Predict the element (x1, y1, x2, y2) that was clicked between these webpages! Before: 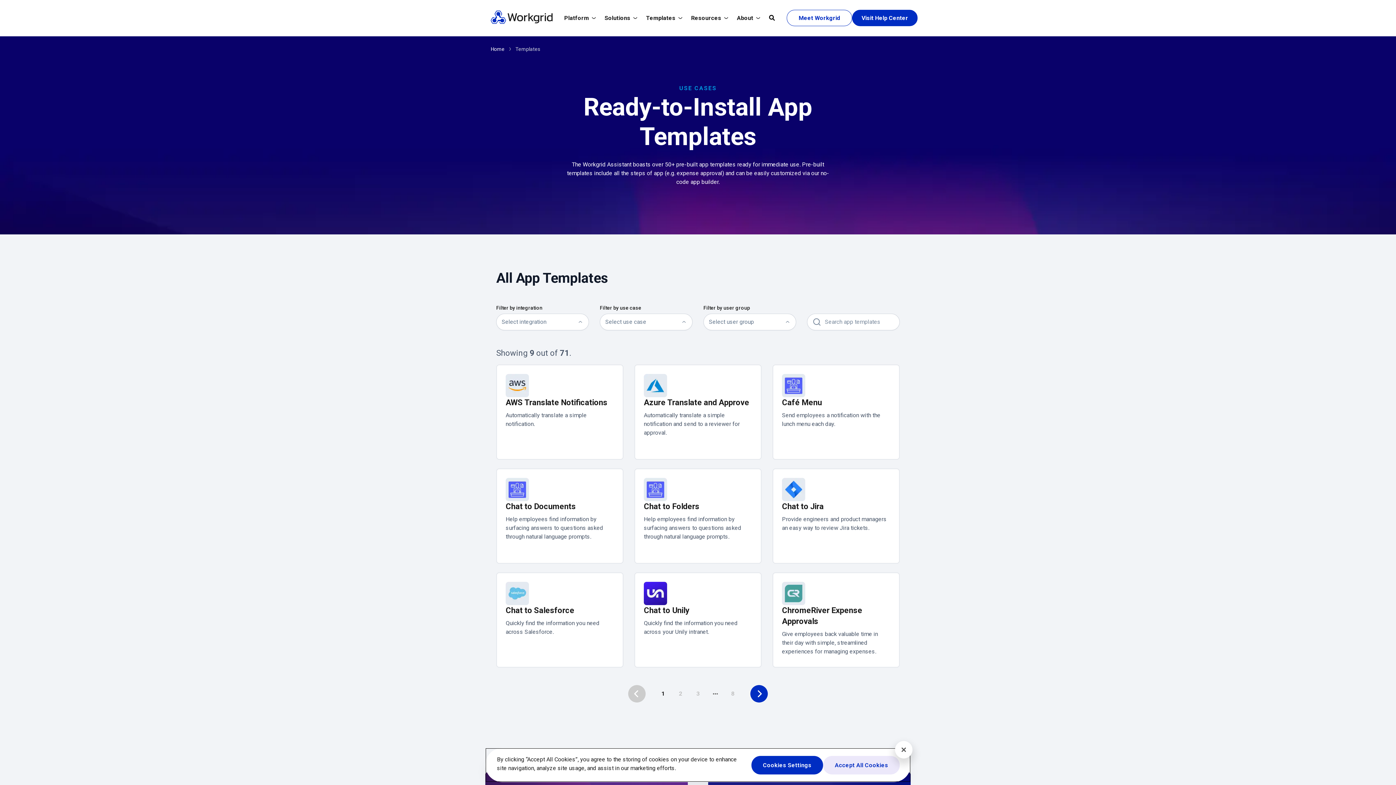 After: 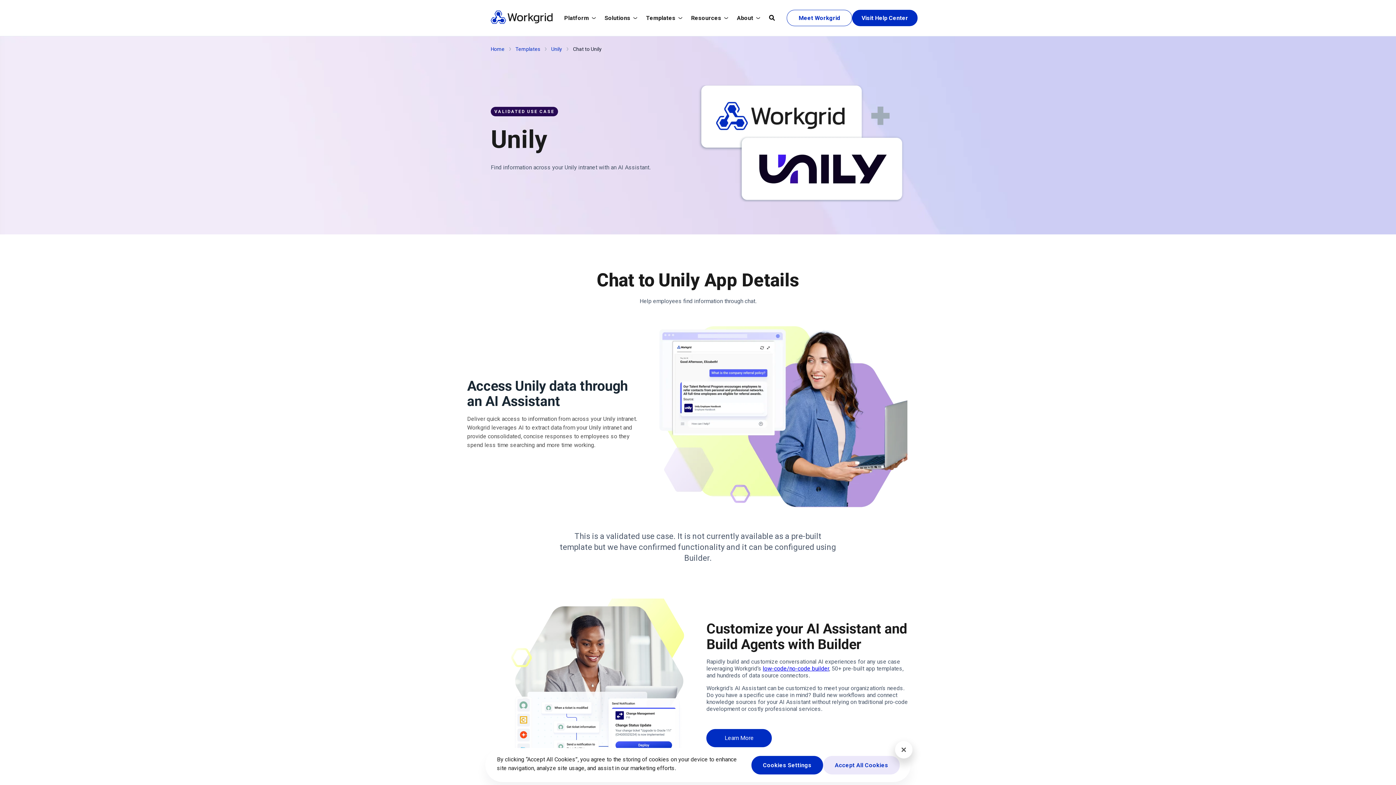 Action: label: Chat to Unily
Quickly find the information you need across your Unily intranet. bbox: (634, 572, 761, 668)